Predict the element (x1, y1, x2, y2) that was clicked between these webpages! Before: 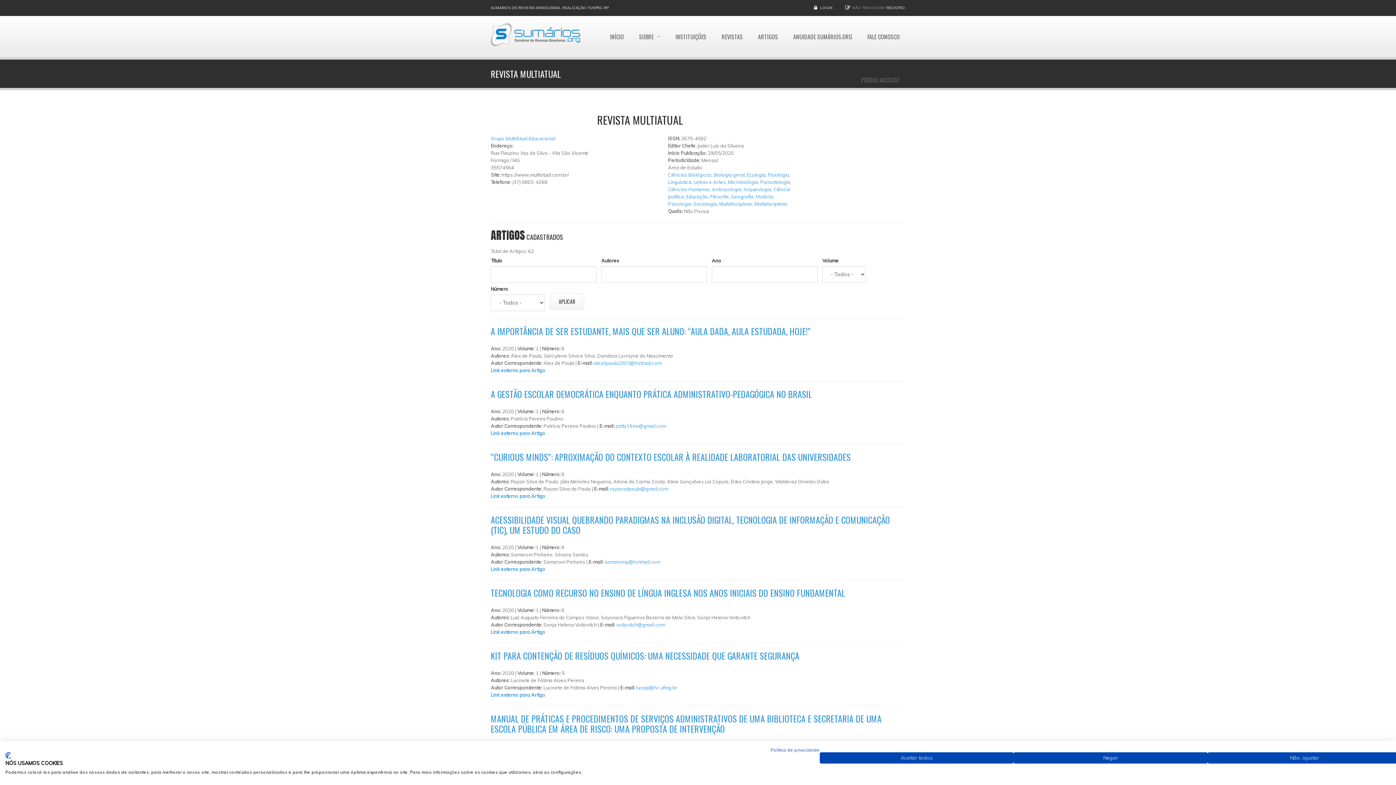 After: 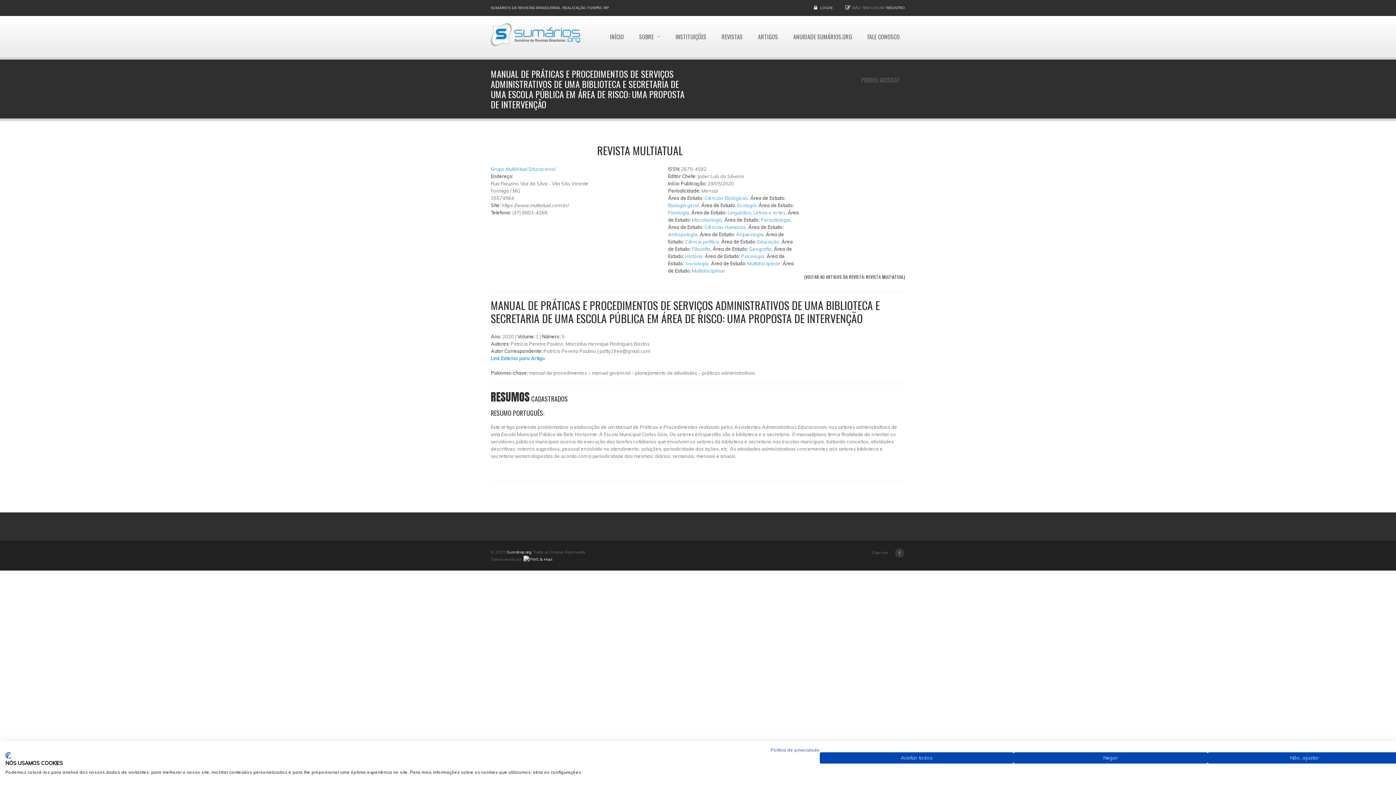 Action: label: MANUAL DE PRÁTICAS E PROCEDIMENTOS DE SERVIÇOS ADMINISTRATIVOS DE UMA BIBLIOTECA E SECRETARIA DE UMA ESCOLA PÚBLICA EM ÁREA DE RISCO: UMA PROPOSTA DE INTERVENÇÃO bbox: (490, 712, 881, 735)